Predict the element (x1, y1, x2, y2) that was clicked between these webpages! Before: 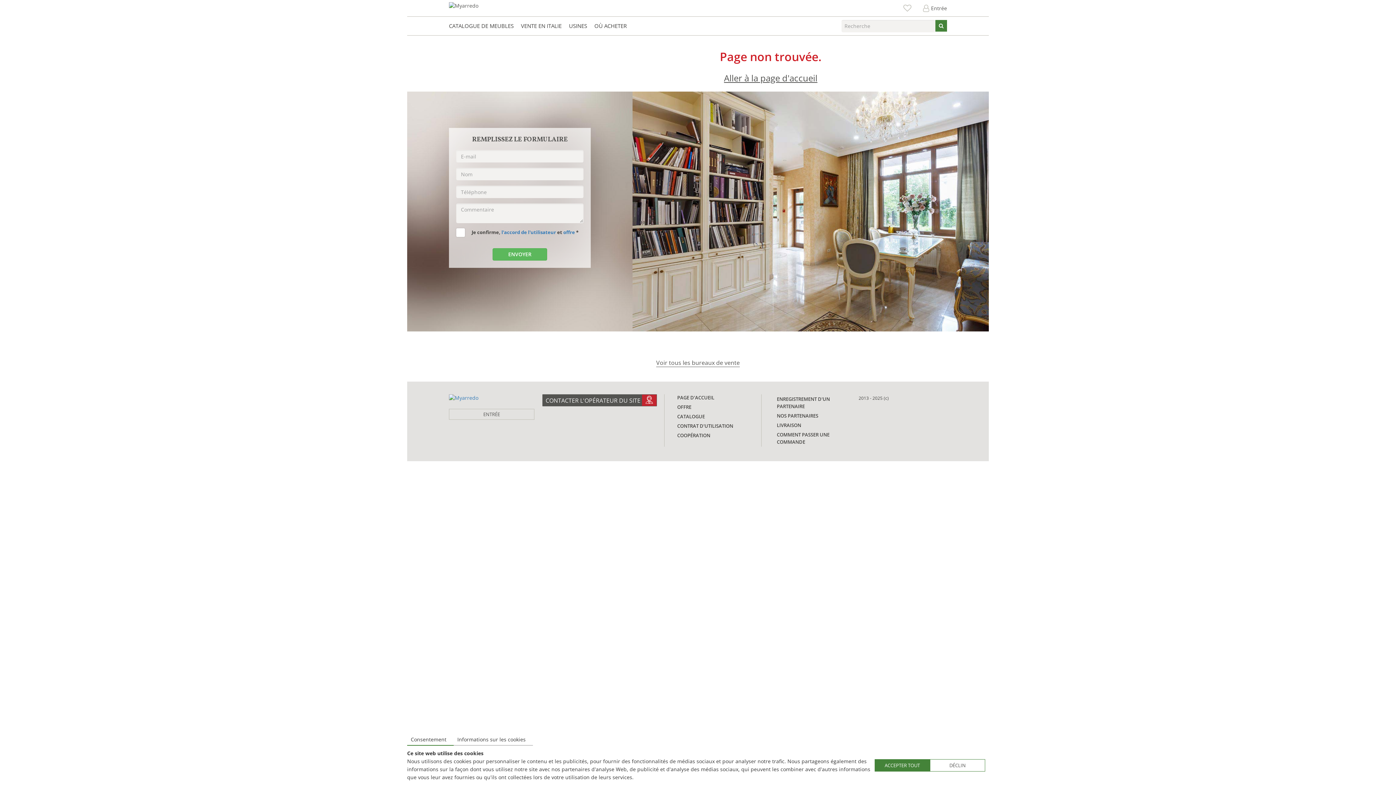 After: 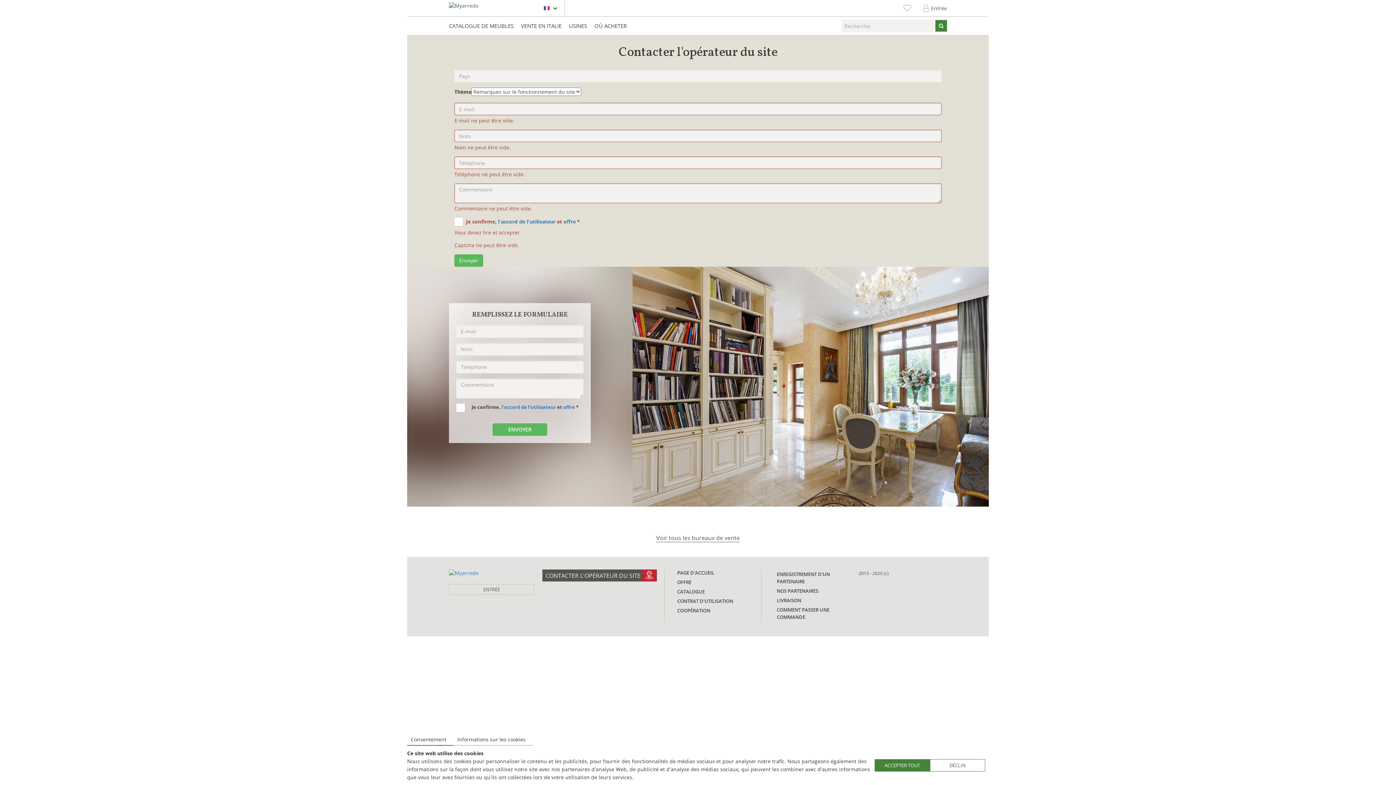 Action: label: ENVOYER bbox: (492, 248, 547, 260)